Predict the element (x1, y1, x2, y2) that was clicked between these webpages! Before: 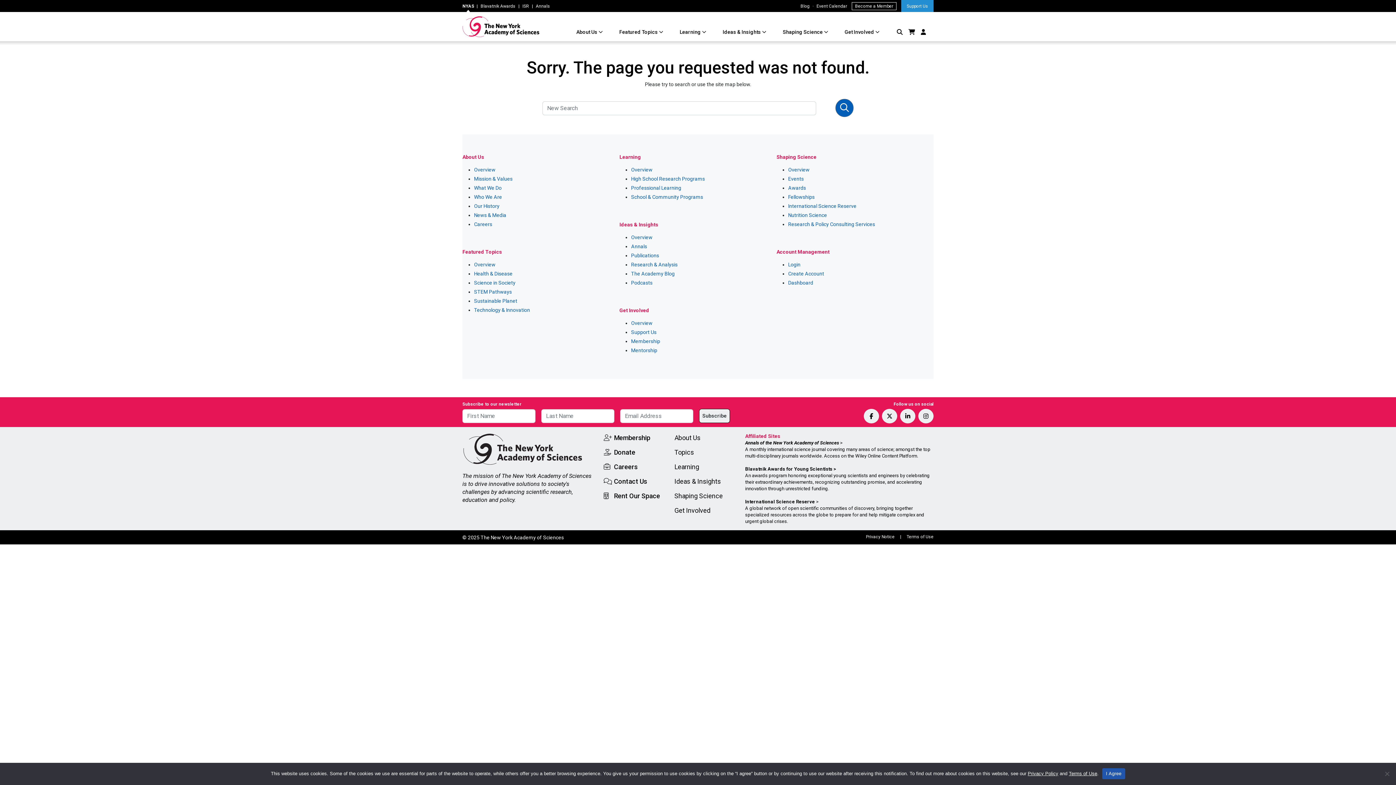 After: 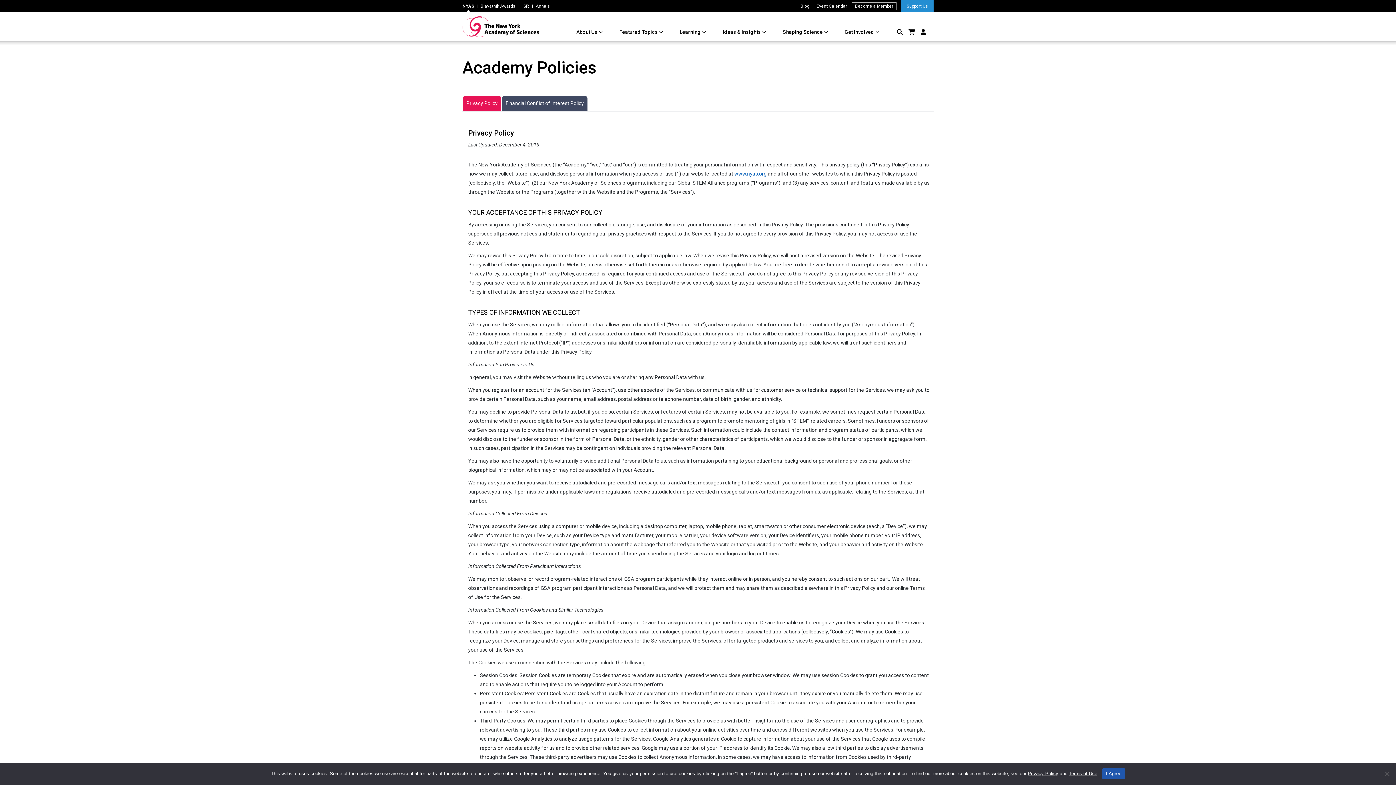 Action: bbox: (1028, 771, 1058, 776) label: Privacy Policy